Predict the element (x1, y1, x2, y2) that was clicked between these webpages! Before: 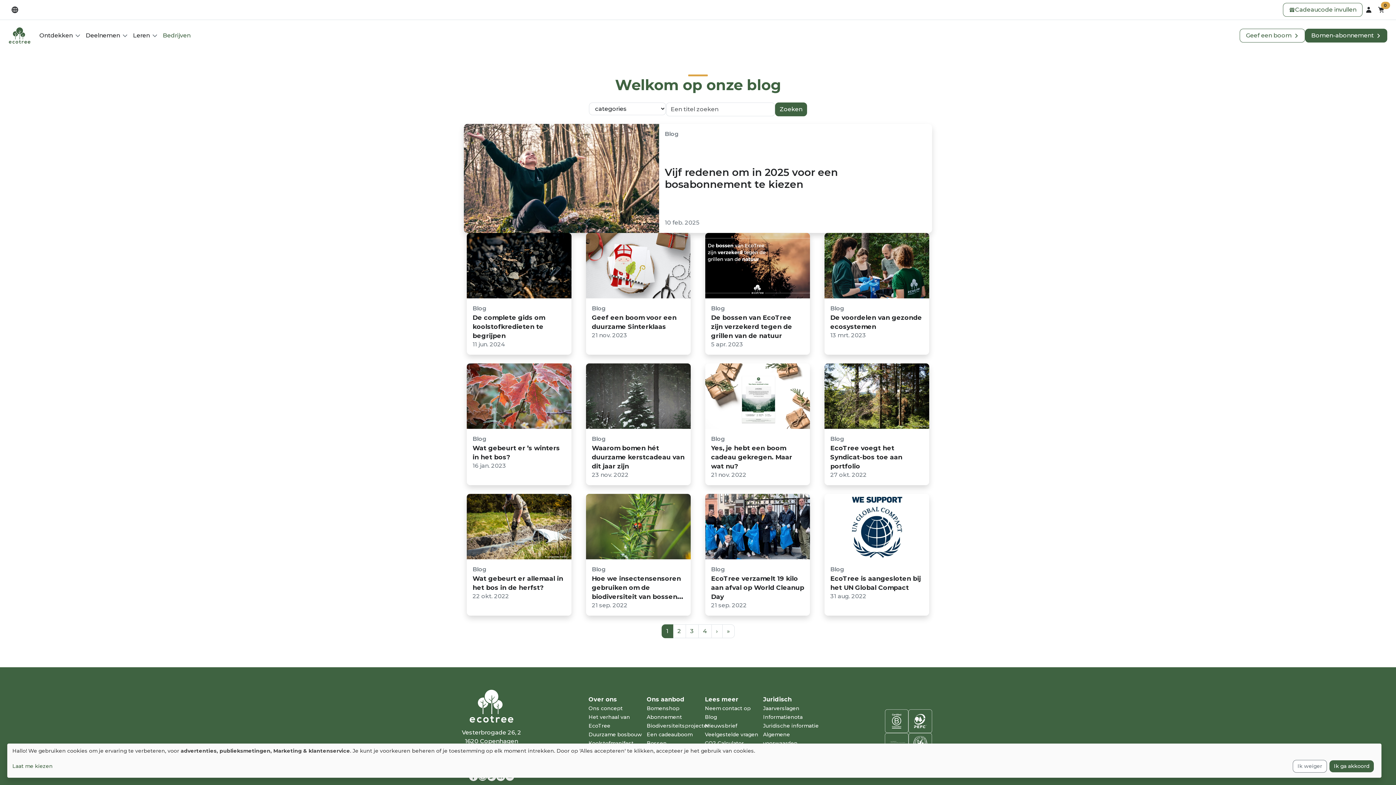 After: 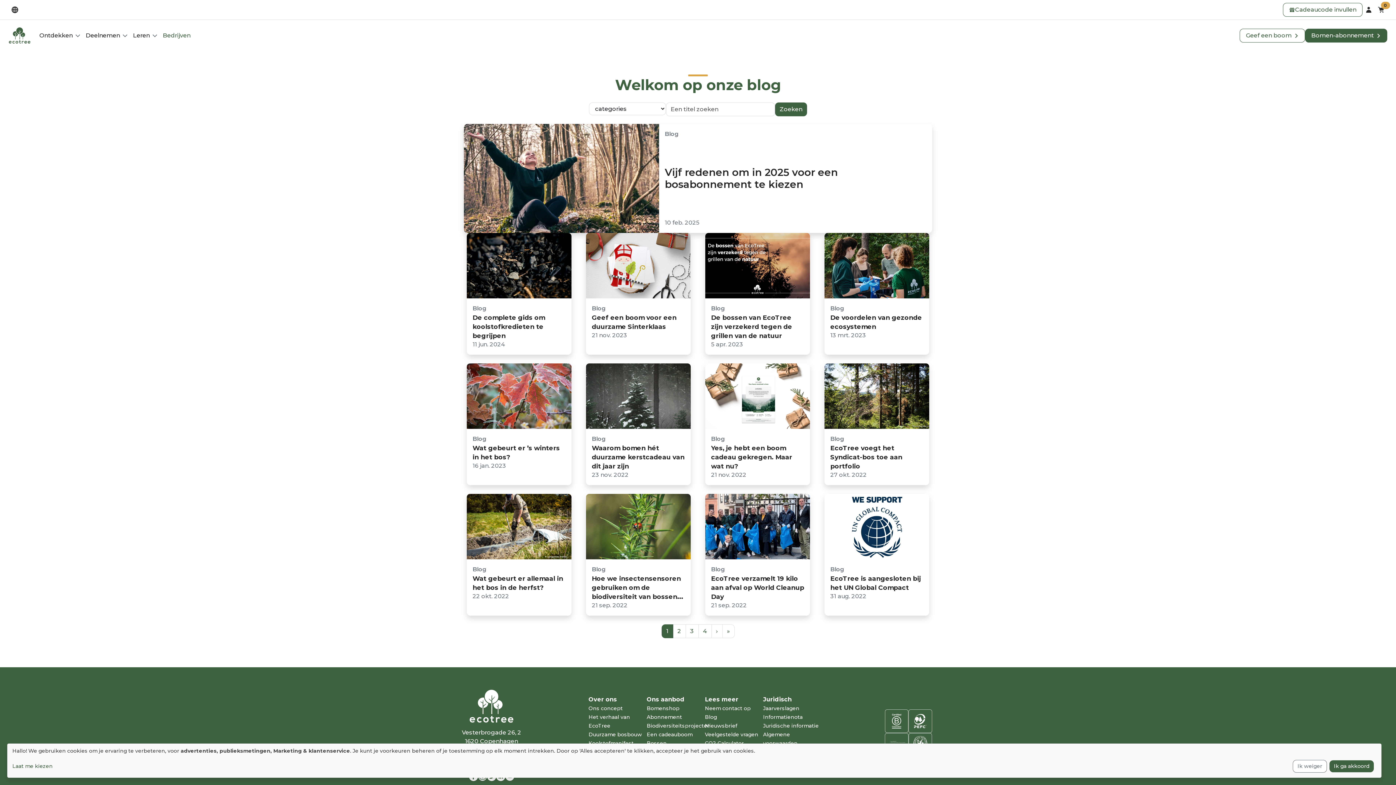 Action: bbox: (661, 624, 673, 638) label: 1